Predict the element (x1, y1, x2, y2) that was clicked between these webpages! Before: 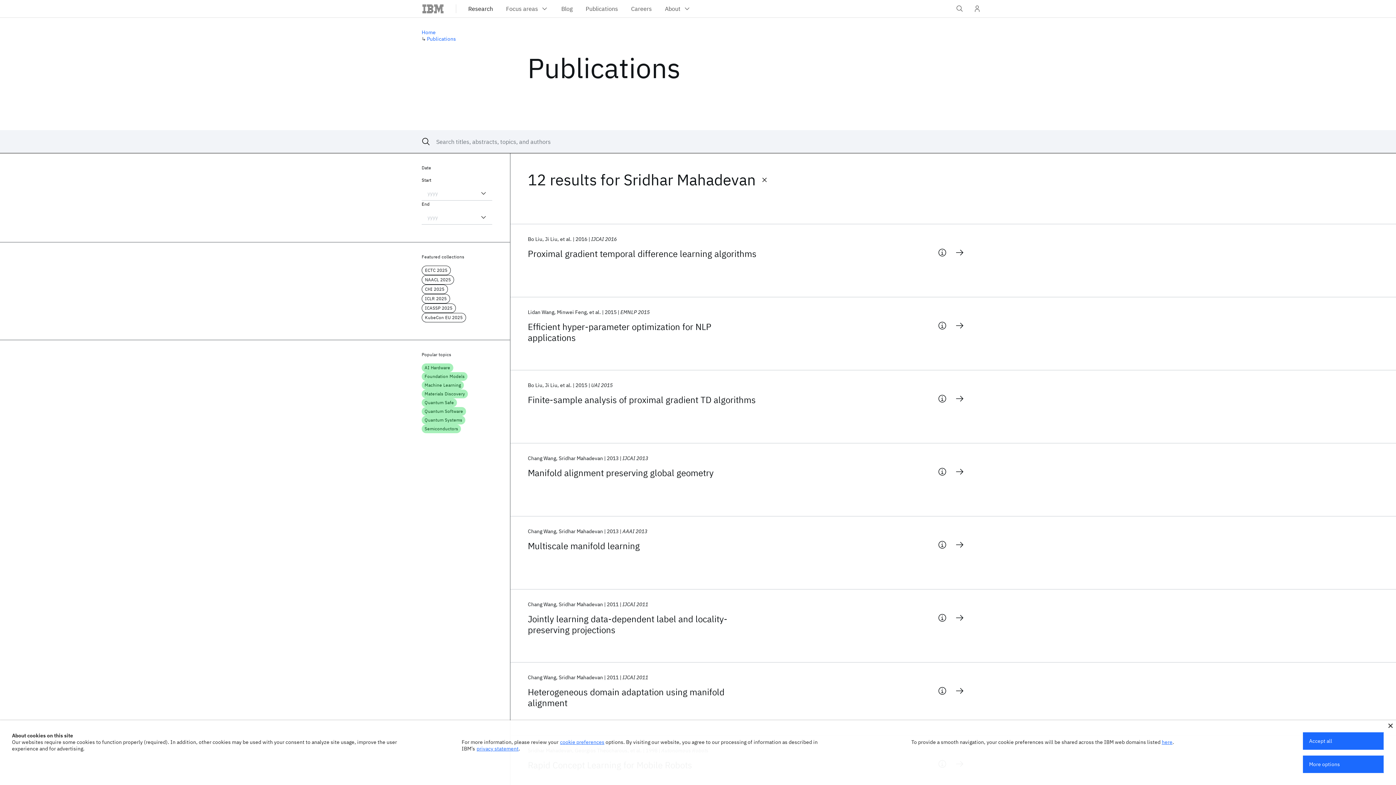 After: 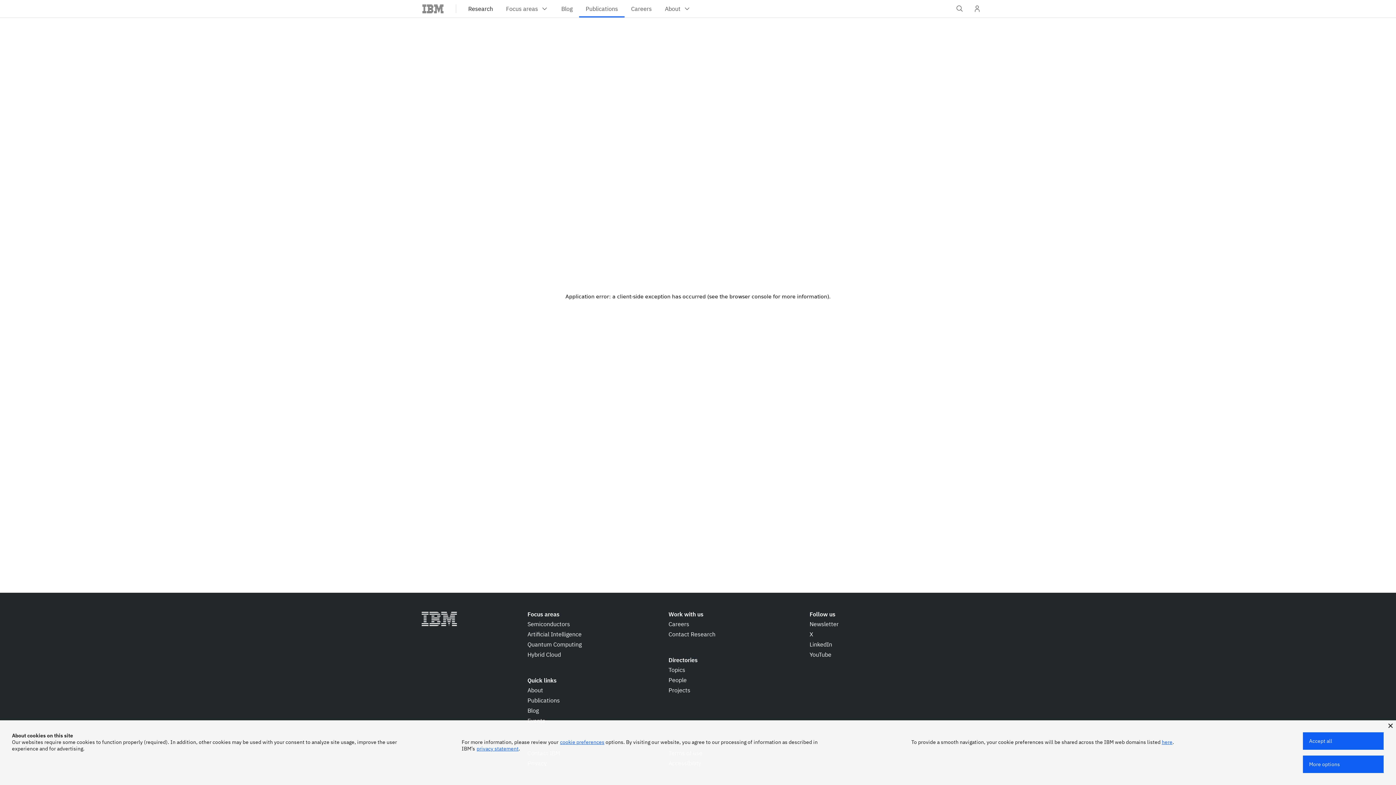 Action: label: Efficient hyper-parameter optimization for NLP applications bbox: (528, 321, 757, 343)